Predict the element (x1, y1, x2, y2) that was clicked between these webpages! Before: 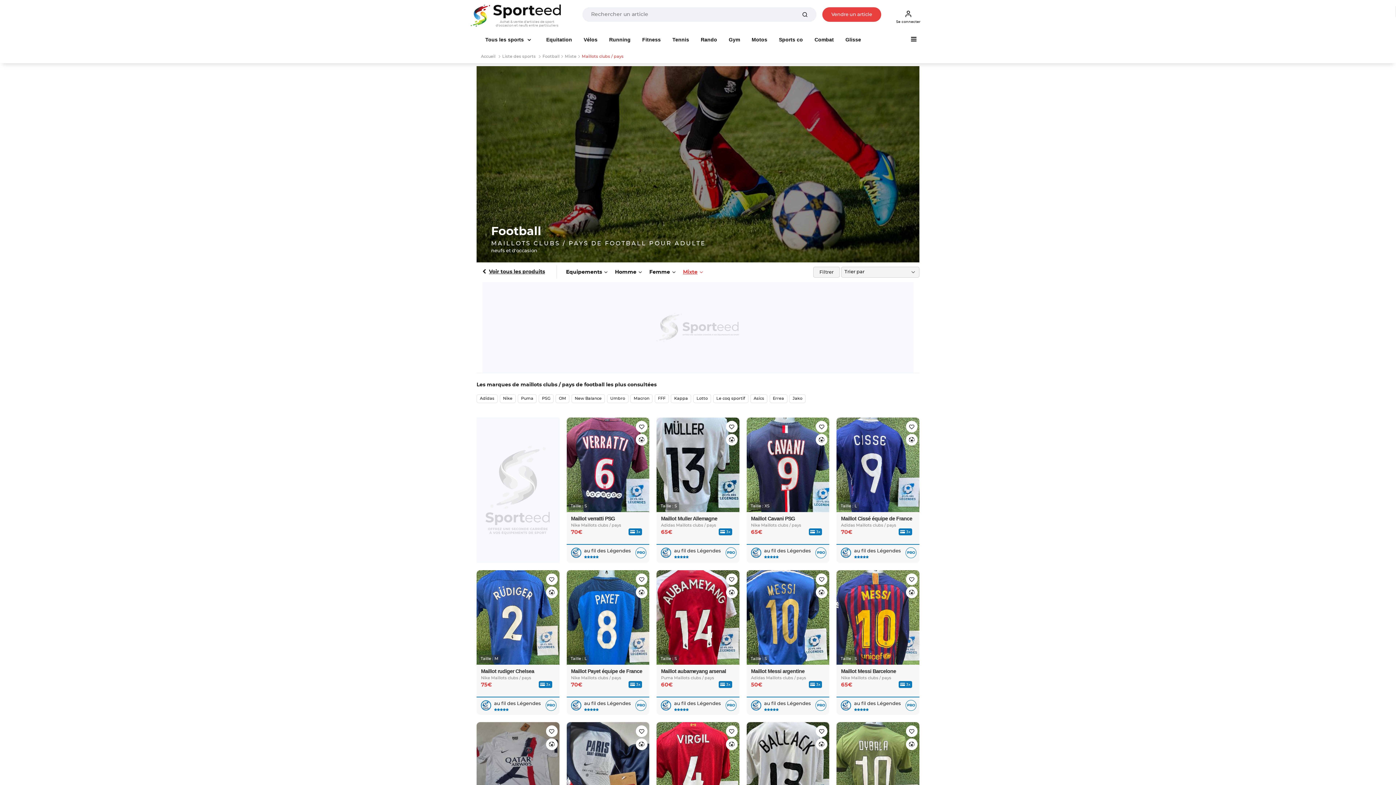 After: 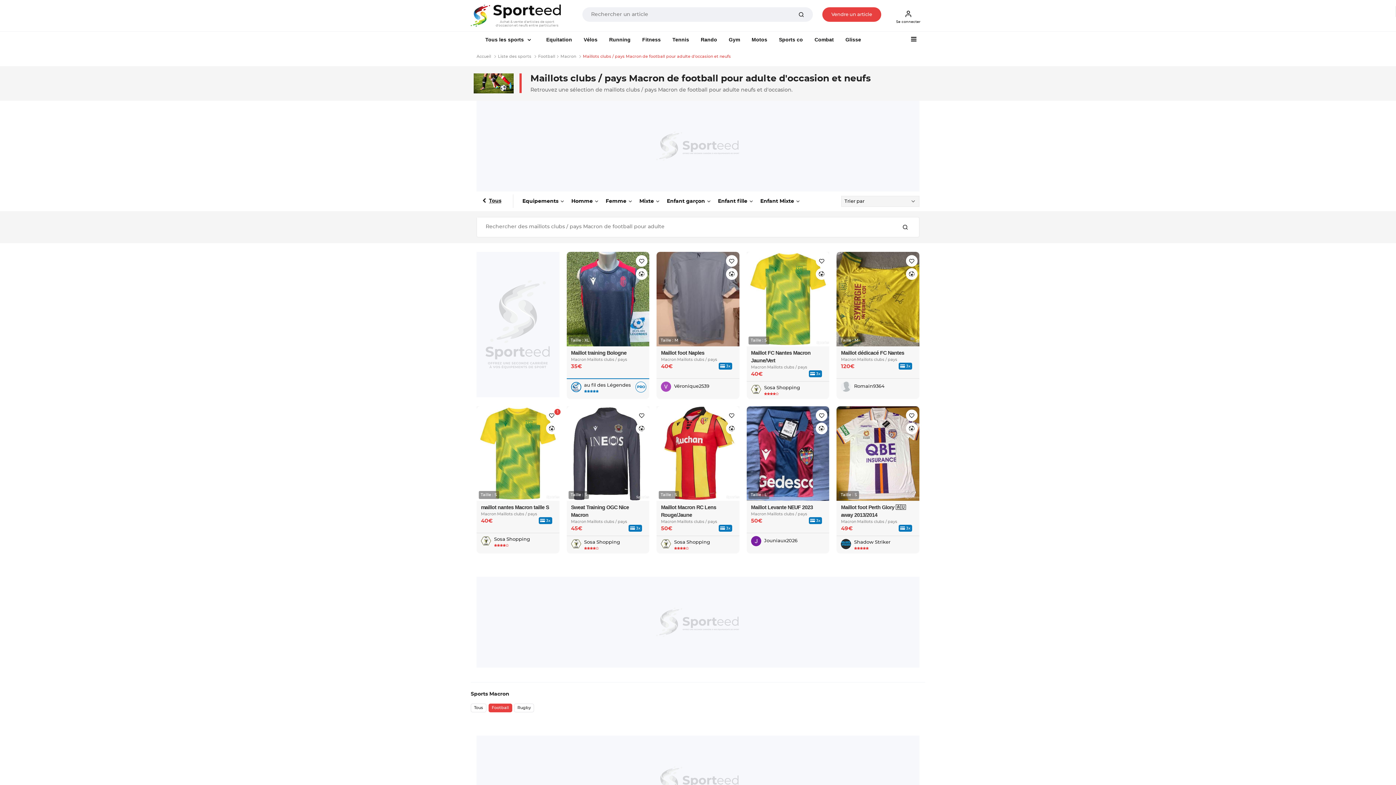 Action: label: Macron bbox: (630, 394, 652, 403)